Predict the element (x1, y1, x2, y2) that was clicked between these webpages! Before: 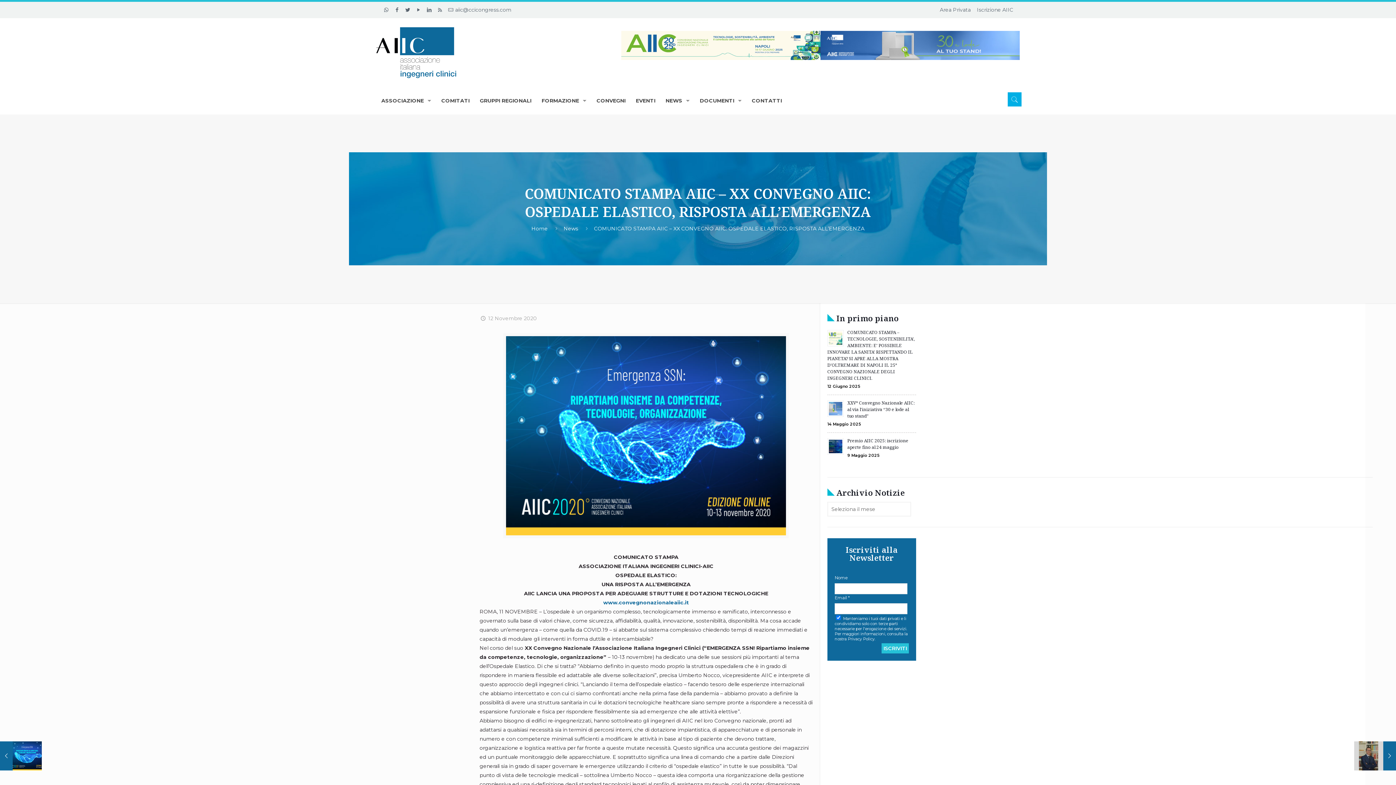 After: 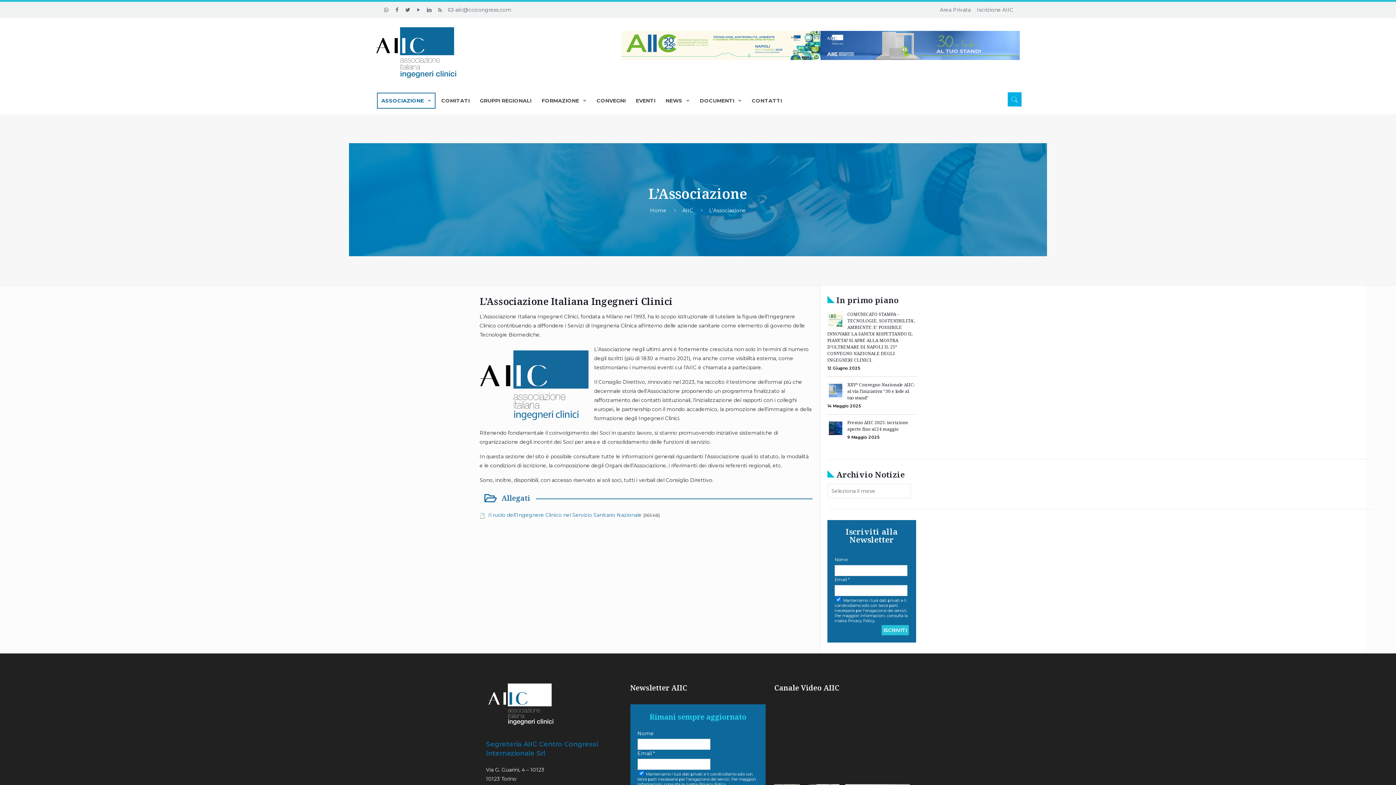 Action: label: ASSOCIAZIONE bbox: (377, 92, 435, 108)